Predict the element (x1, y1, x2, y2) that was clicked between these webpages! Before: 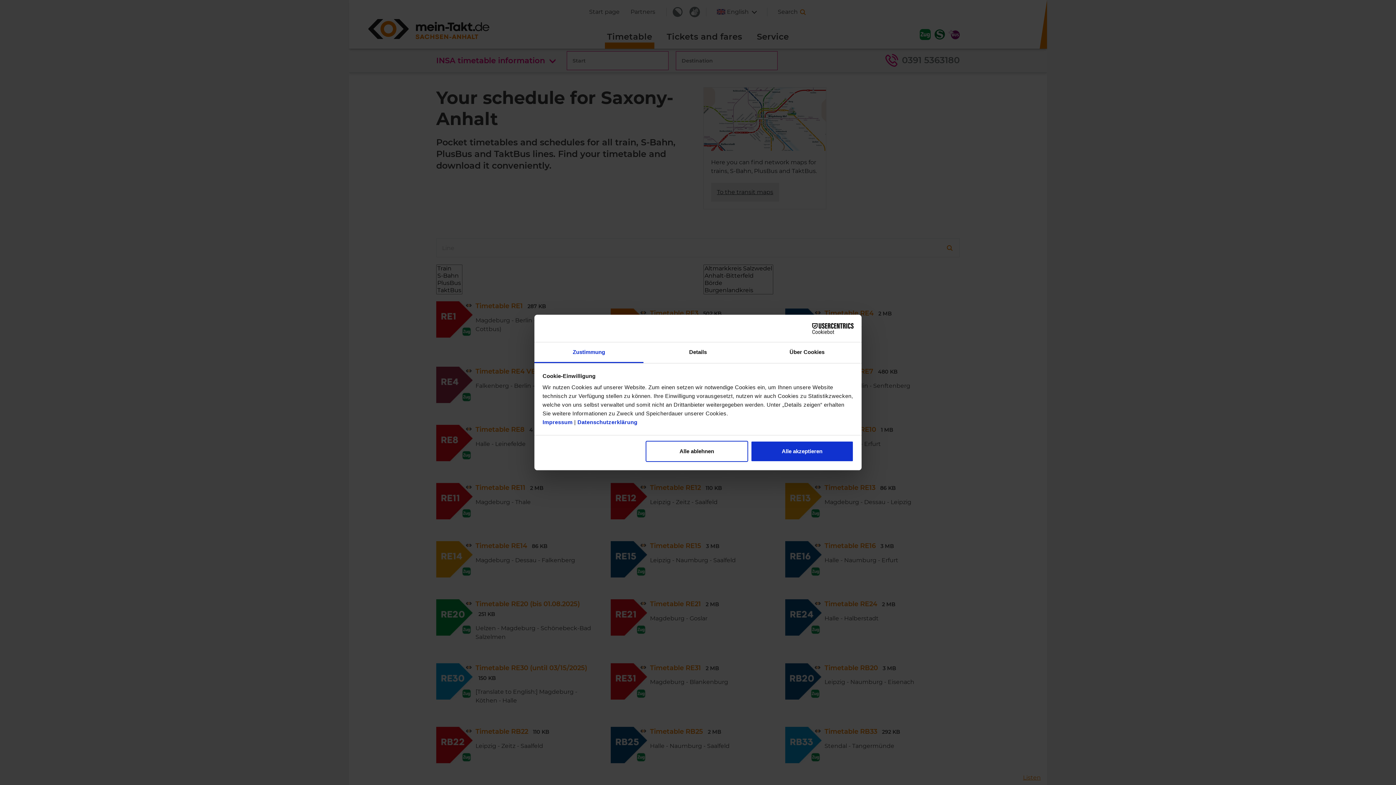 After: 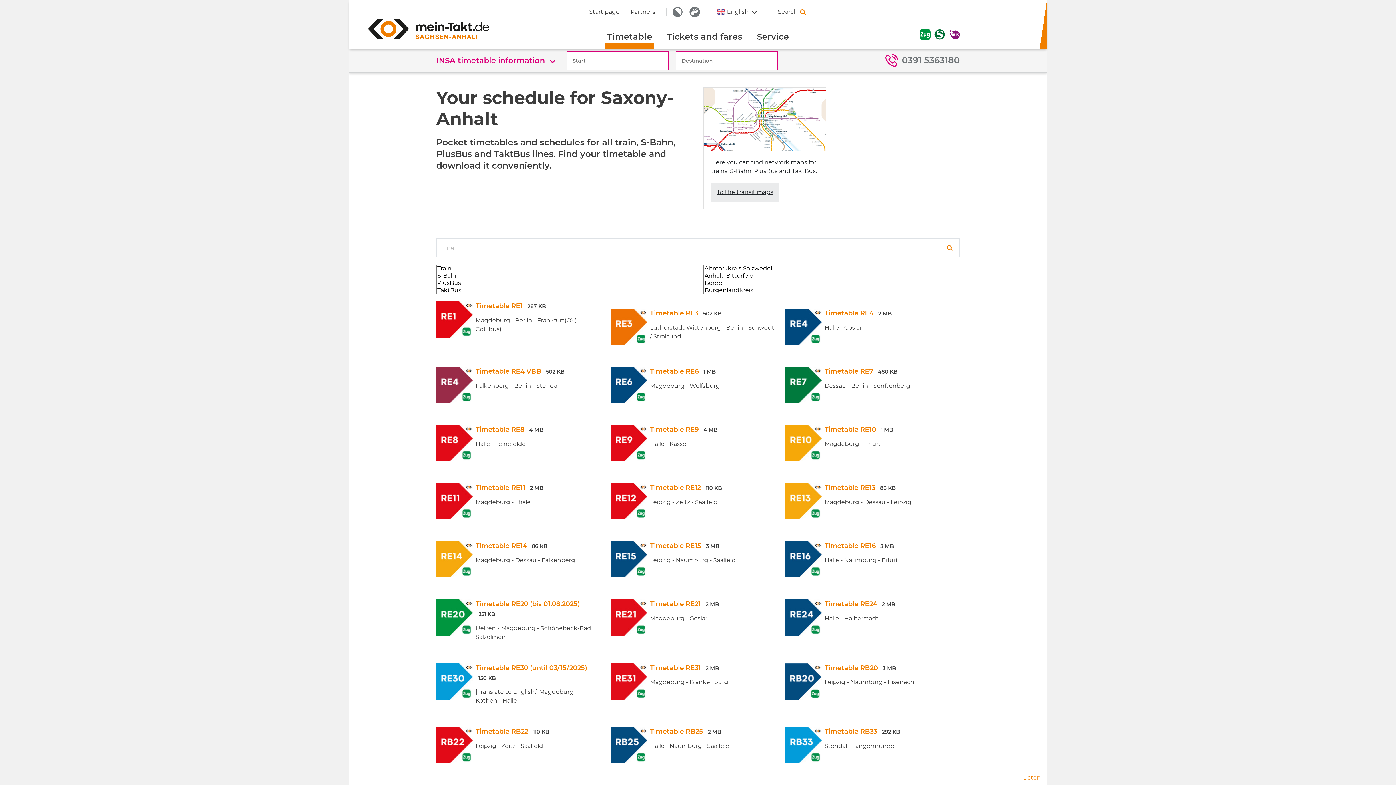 Action: bbox: (645, 440, 748, 462) label: Alle ablehnen